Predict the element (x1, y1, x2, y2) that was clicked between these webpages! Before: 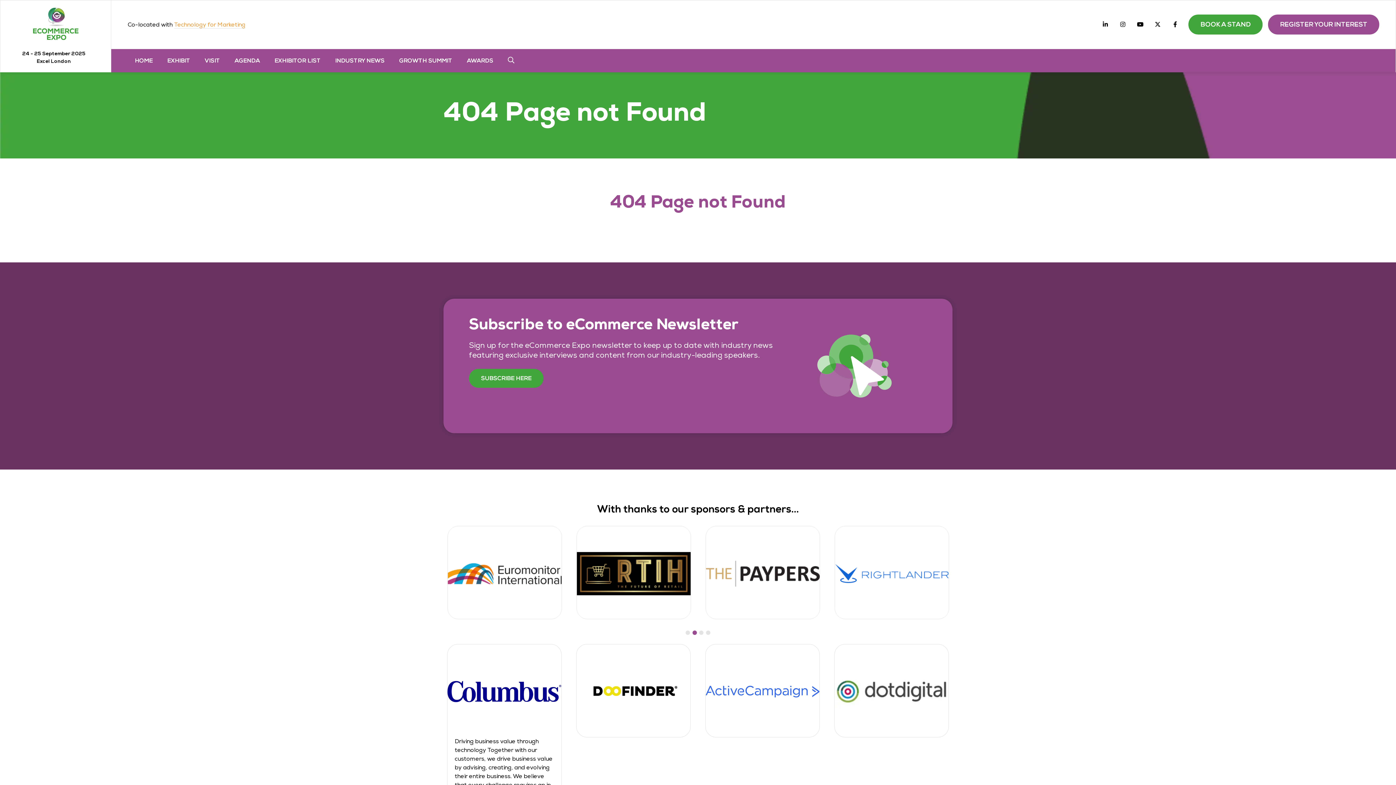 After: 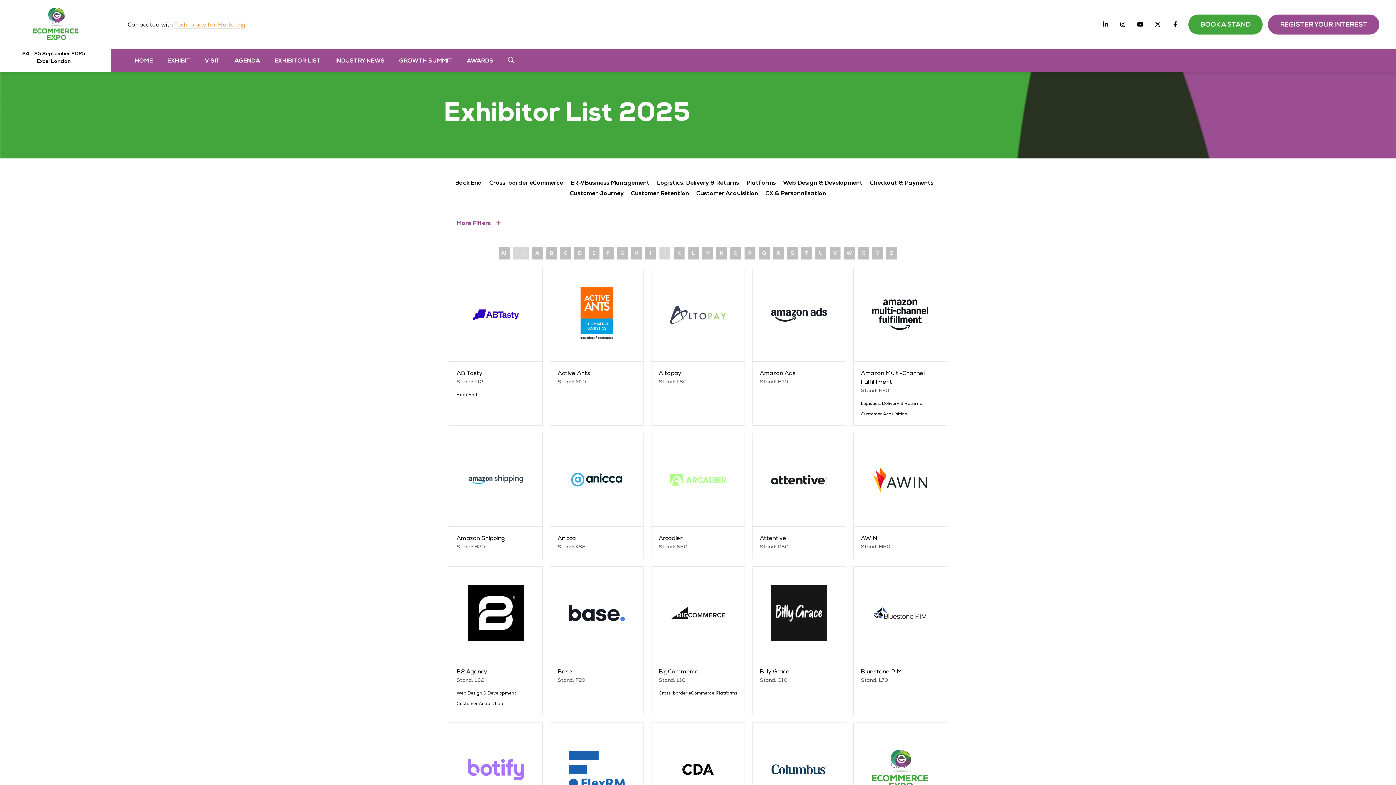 Action: label: EXHIBITOR LIST bbox: (267, 52, 328, 68)